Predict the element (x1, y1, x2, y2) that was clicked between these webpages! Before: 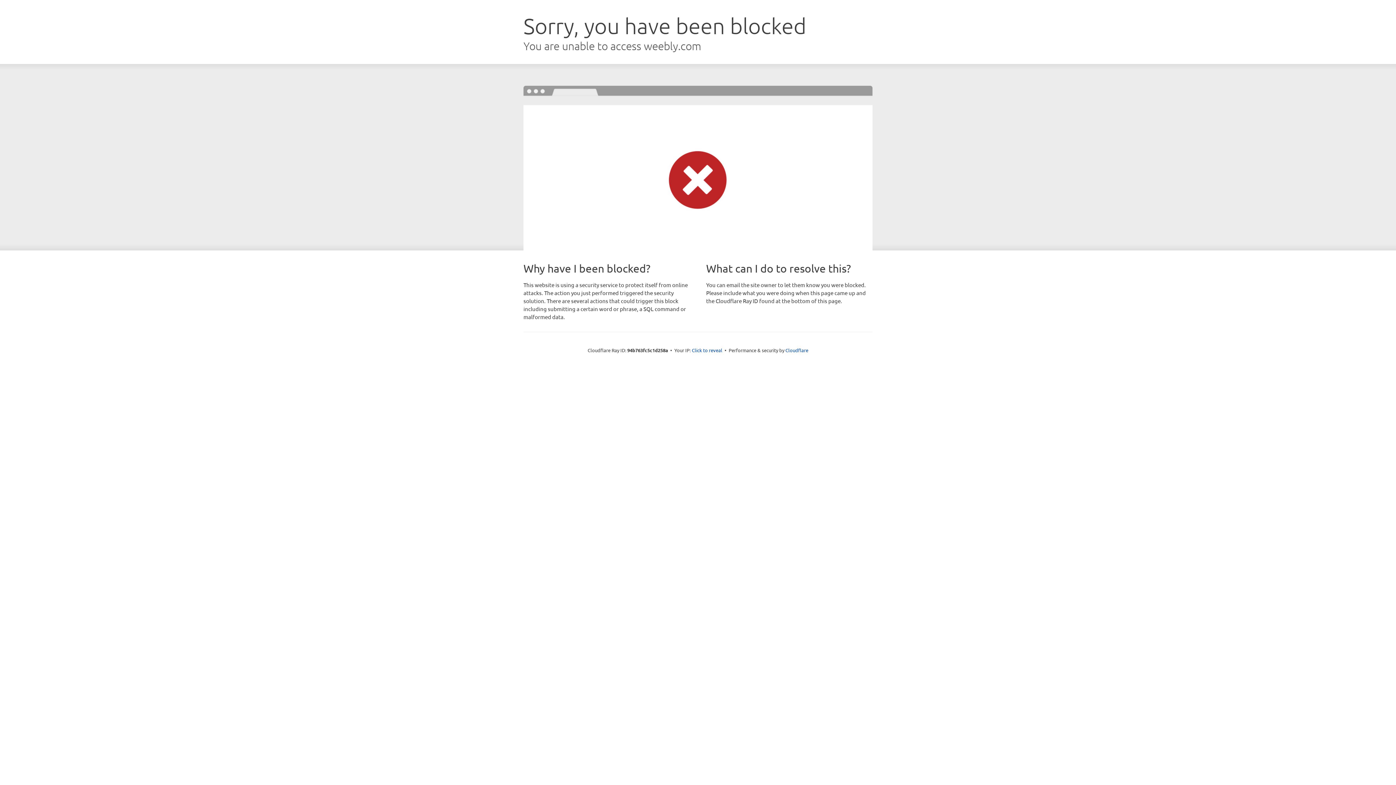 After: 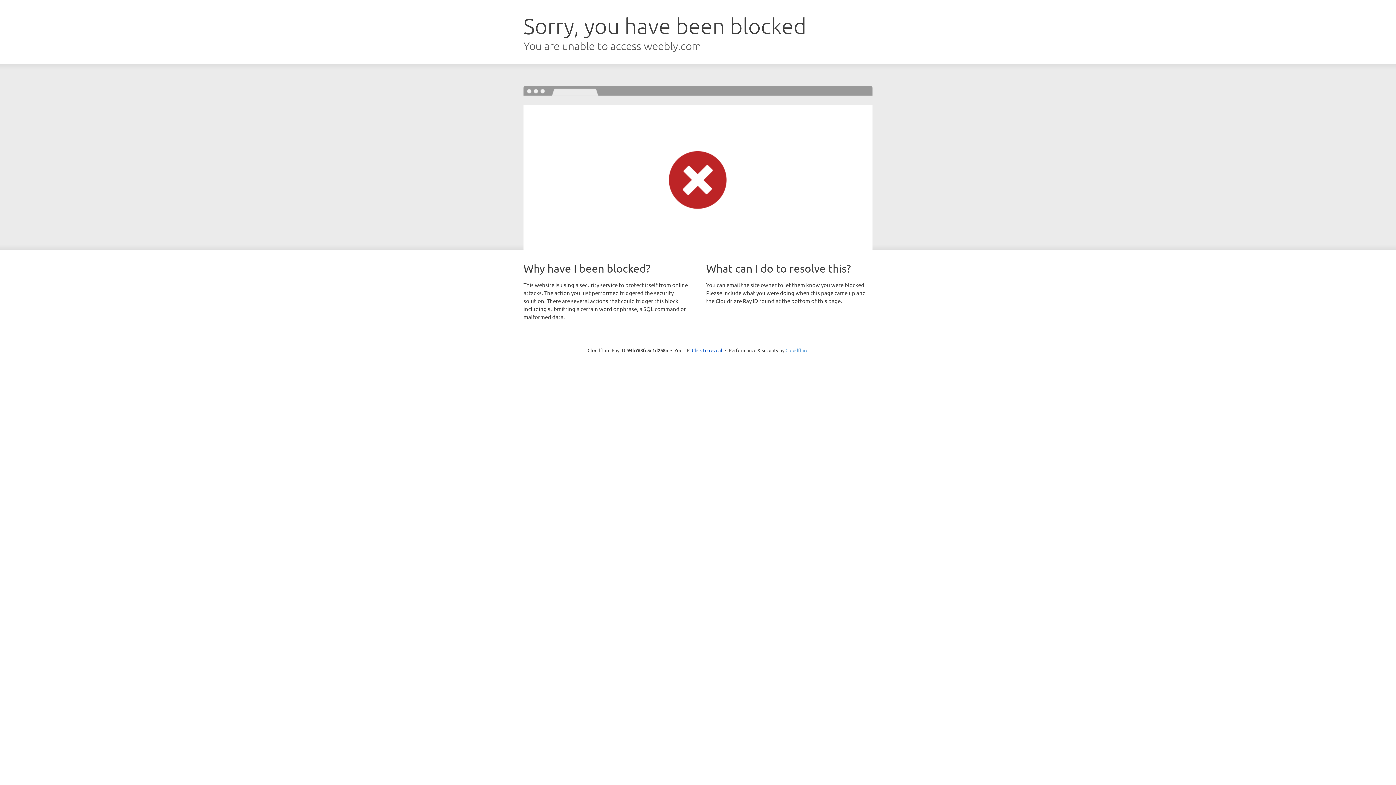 Action: bbox: (785, 347, 808, 353) label: Cloudflare